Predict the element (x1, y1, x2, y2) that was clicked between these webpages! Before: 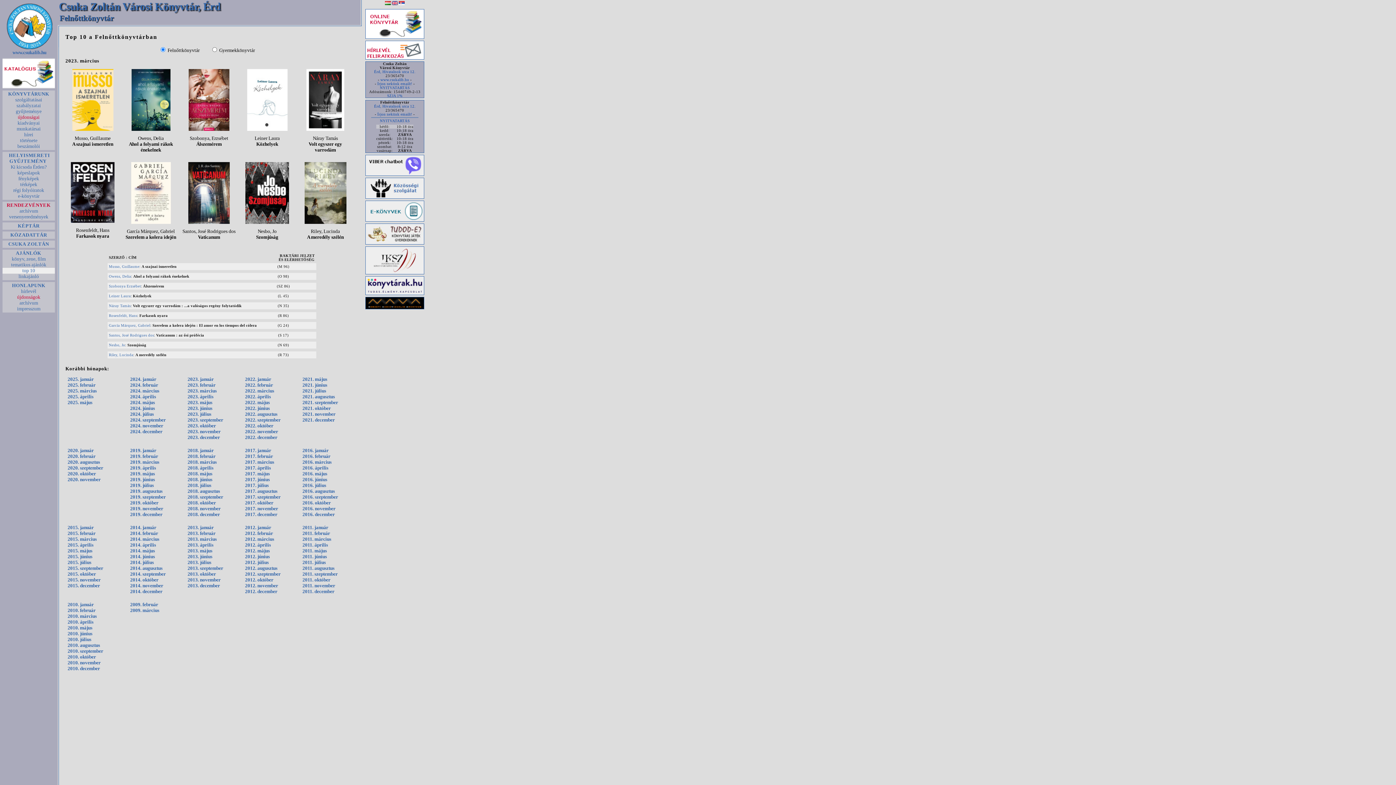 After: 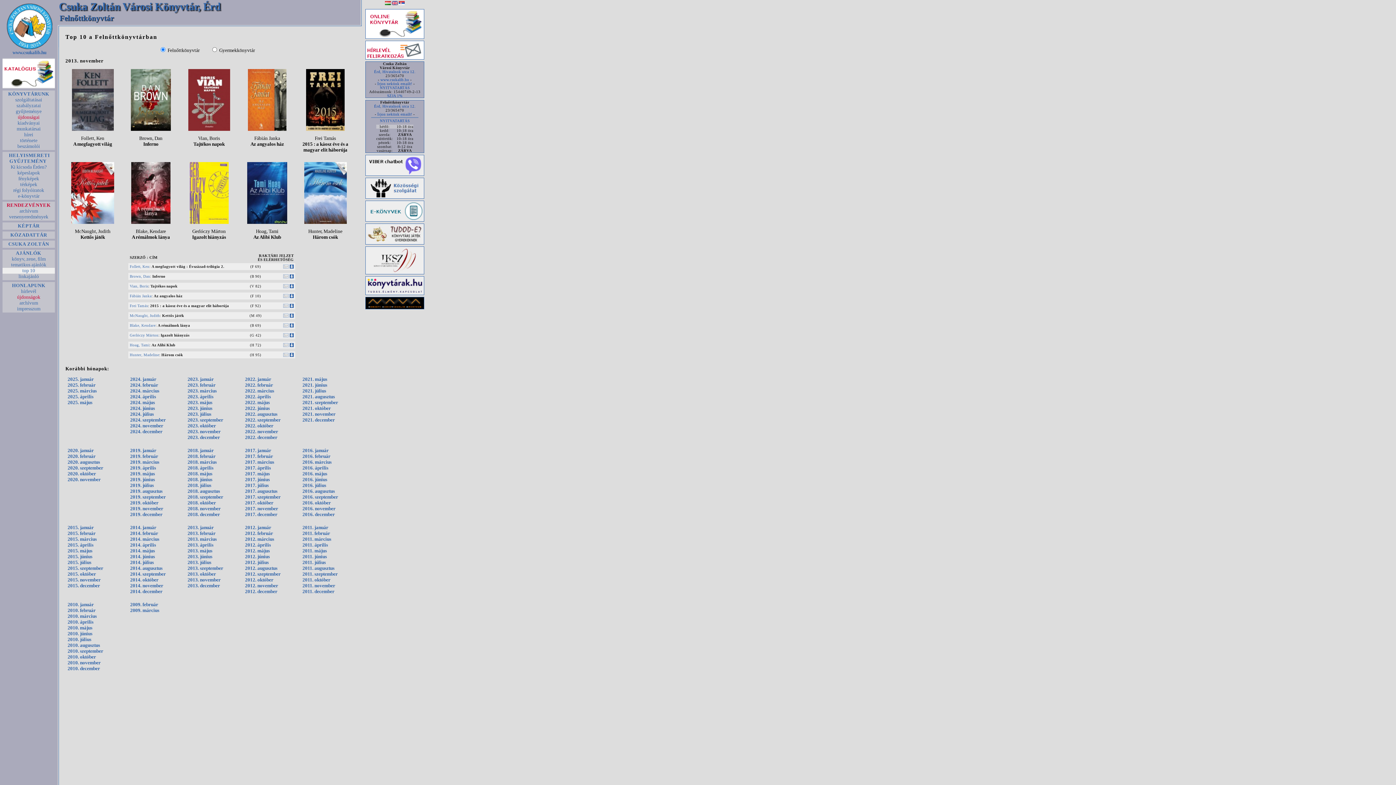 Action: label: 2013. november bbox: (187, 478, 220, 484)